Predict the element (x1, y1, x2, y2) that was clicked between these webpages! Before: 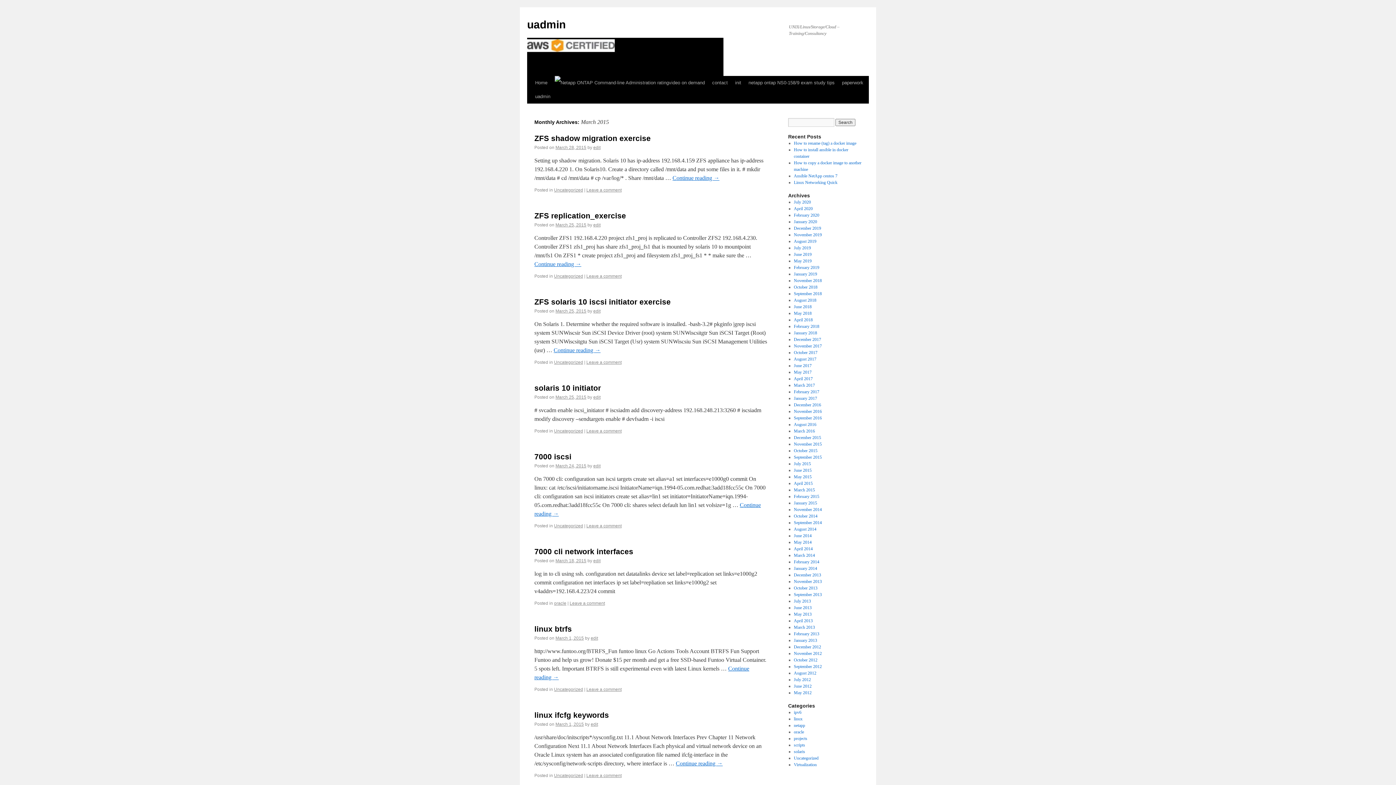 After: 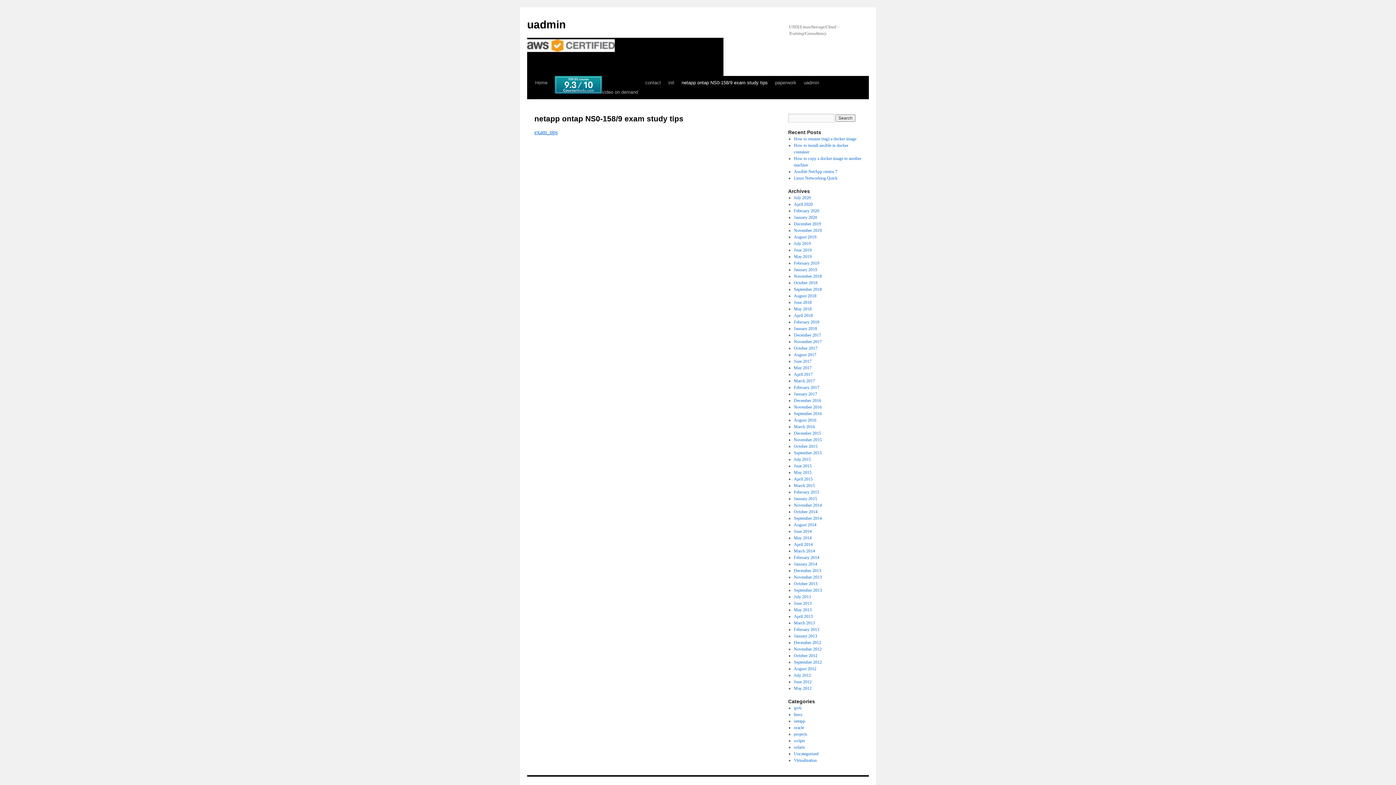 Action: label: netapp ontap NS0-158/9 exam study tips bbox: (745, 76, 838, 89)